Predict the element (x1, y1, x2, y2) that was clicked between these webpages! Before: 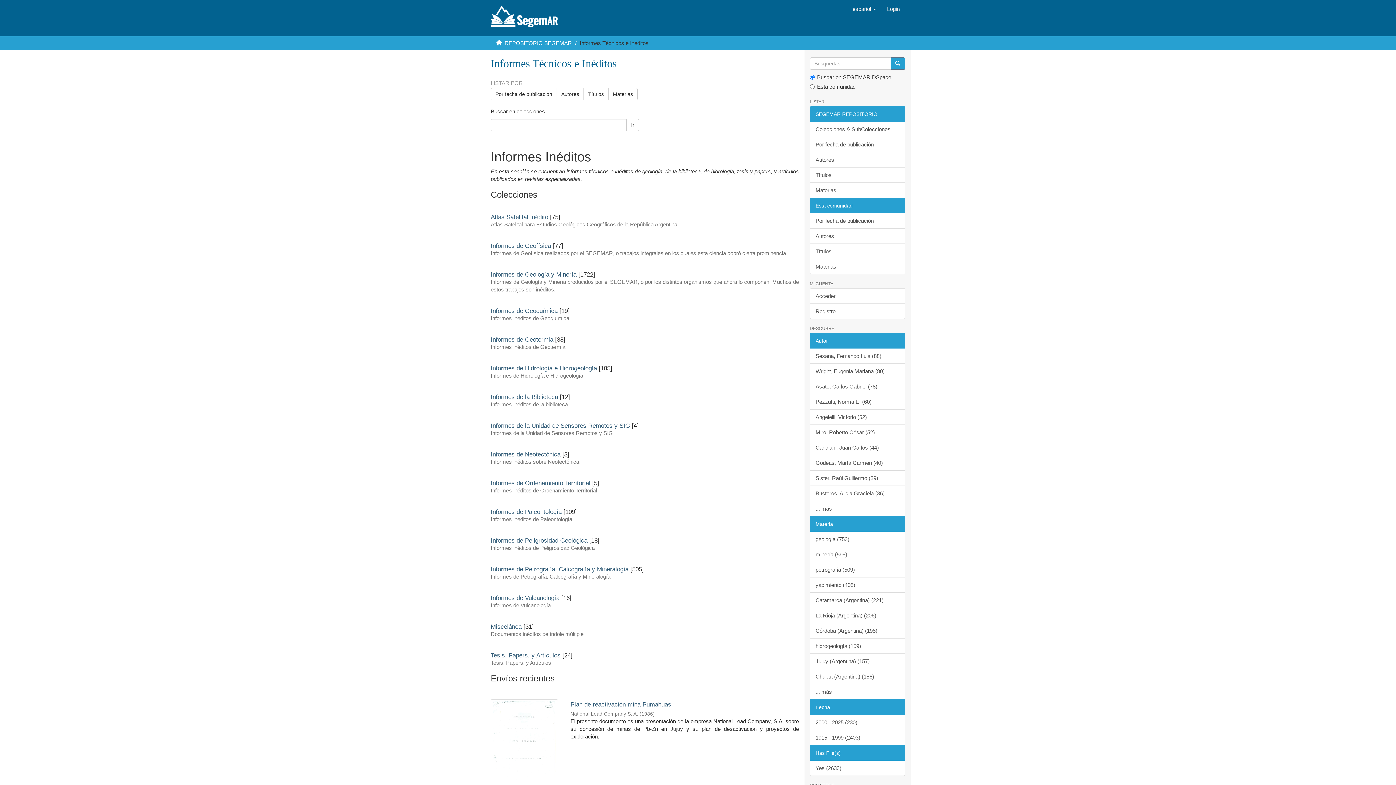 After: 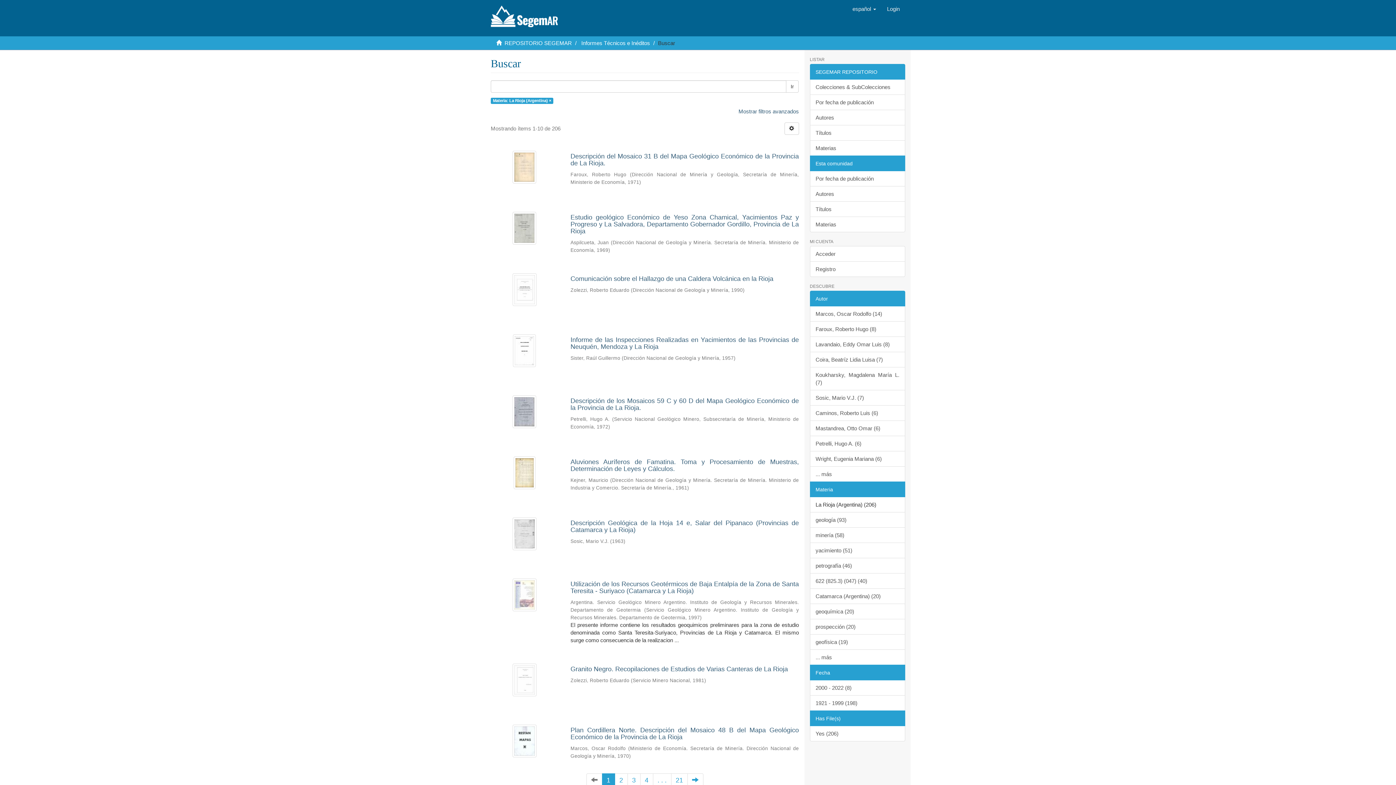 Action: bbox: (810, 608, 905, 623) label: La Rioja (Argentina) (206)